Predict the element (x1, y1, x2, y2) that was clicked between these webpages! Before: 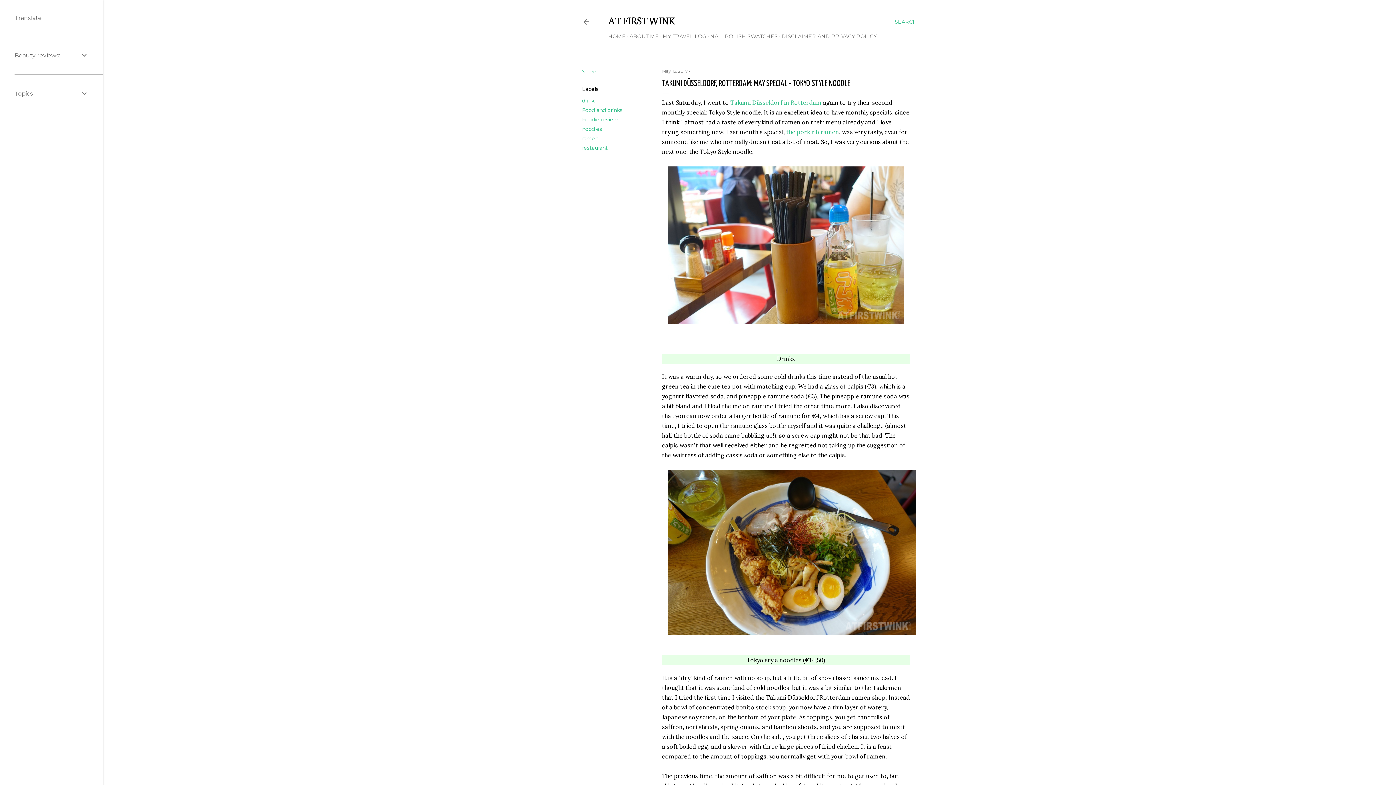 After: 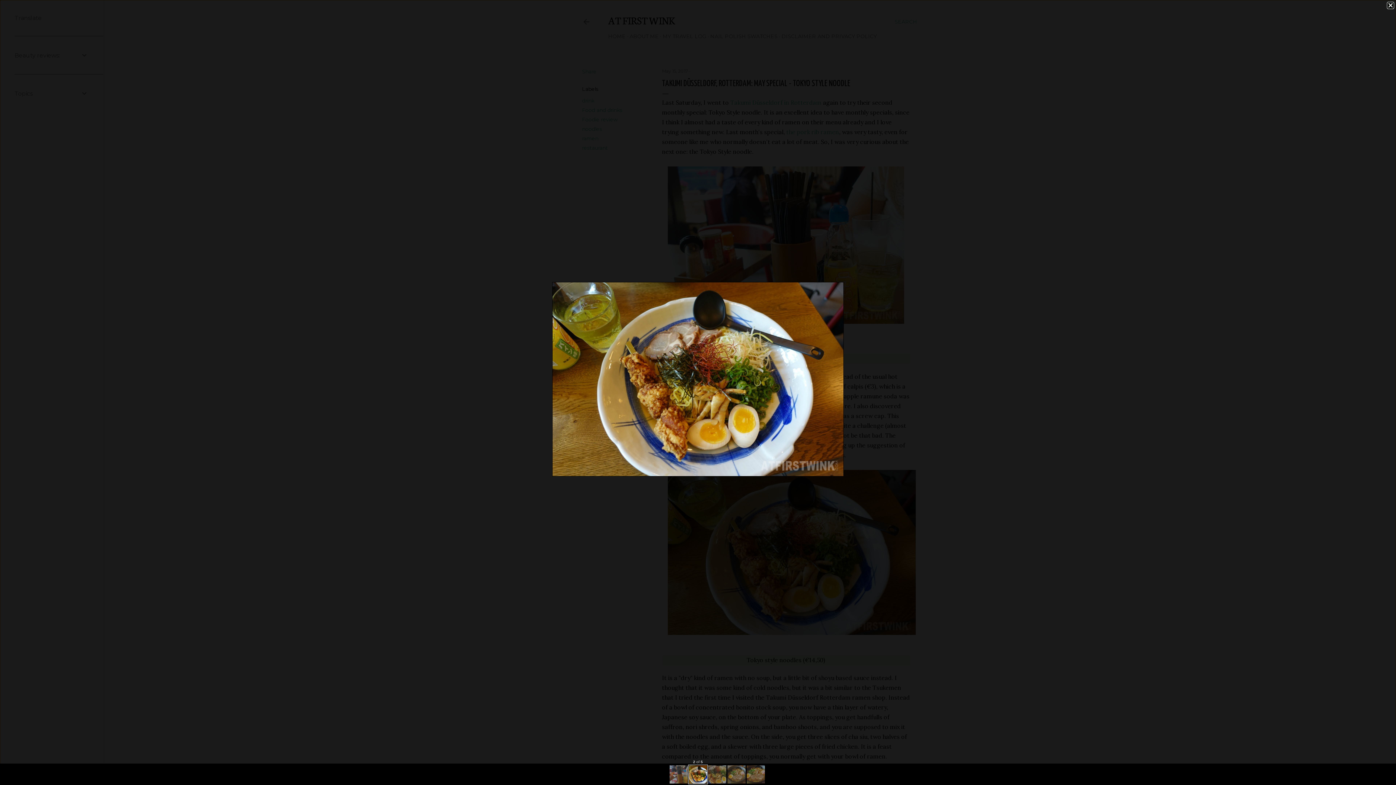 Action: bbox: (668, 629, 916, 636)